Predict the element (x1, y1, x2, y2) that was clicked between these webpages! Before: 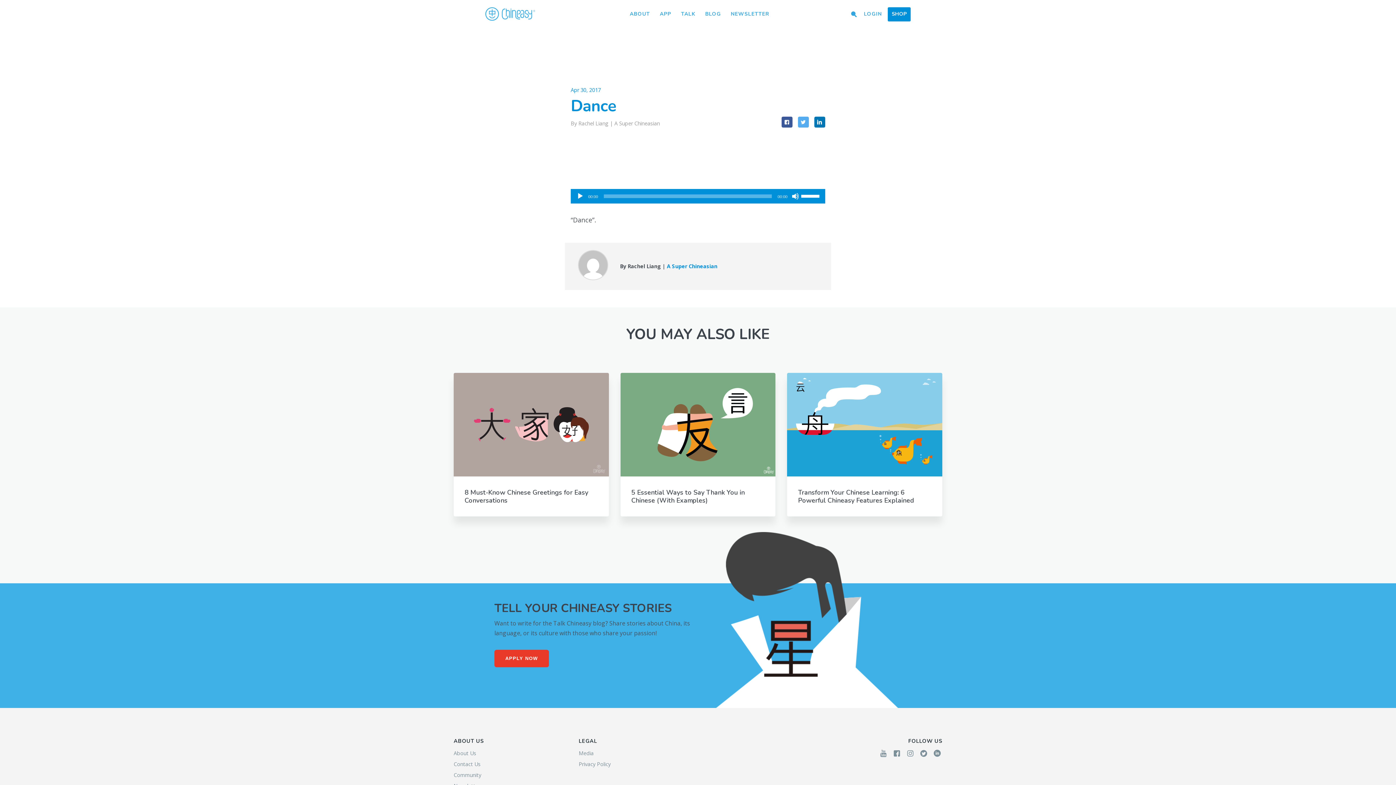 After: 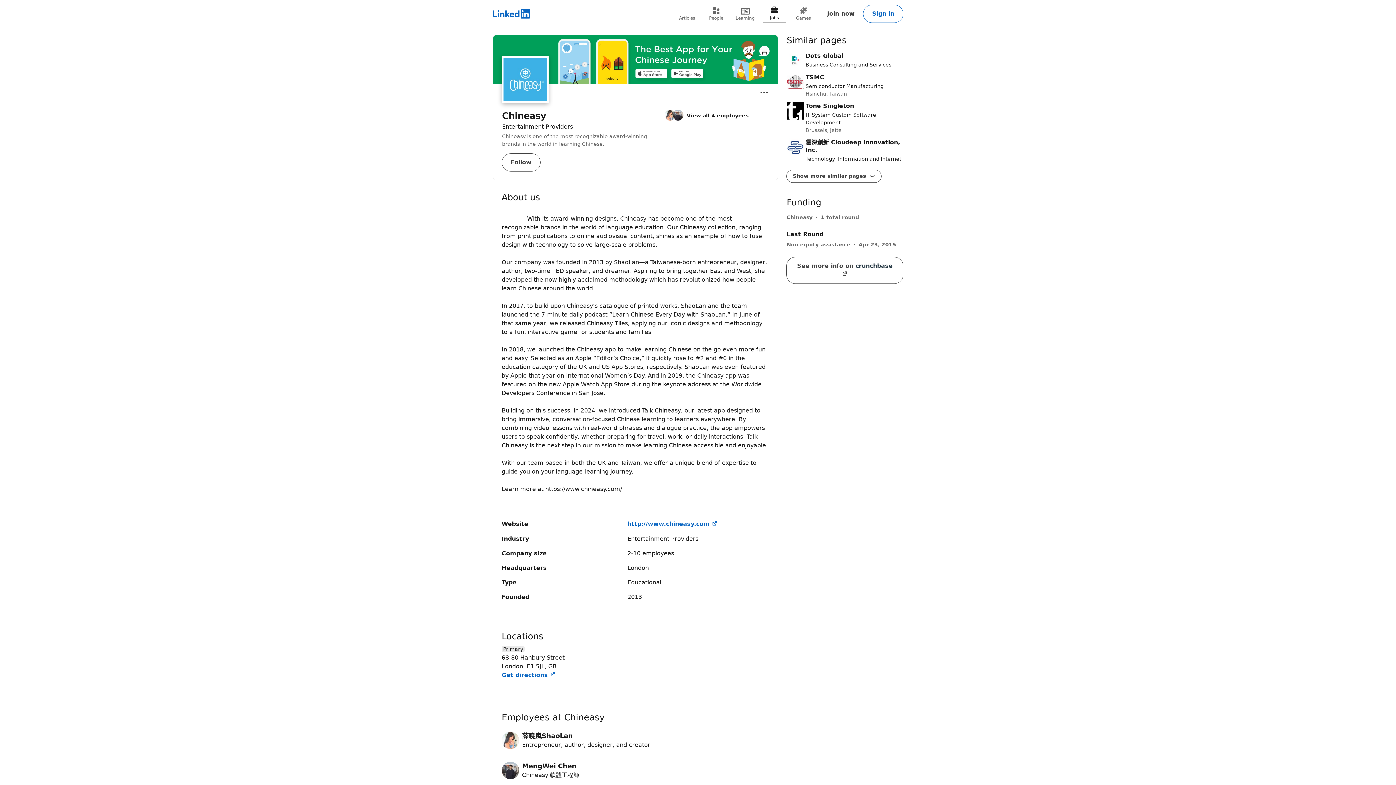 Action: bbox: (932, 748, 942, 759)